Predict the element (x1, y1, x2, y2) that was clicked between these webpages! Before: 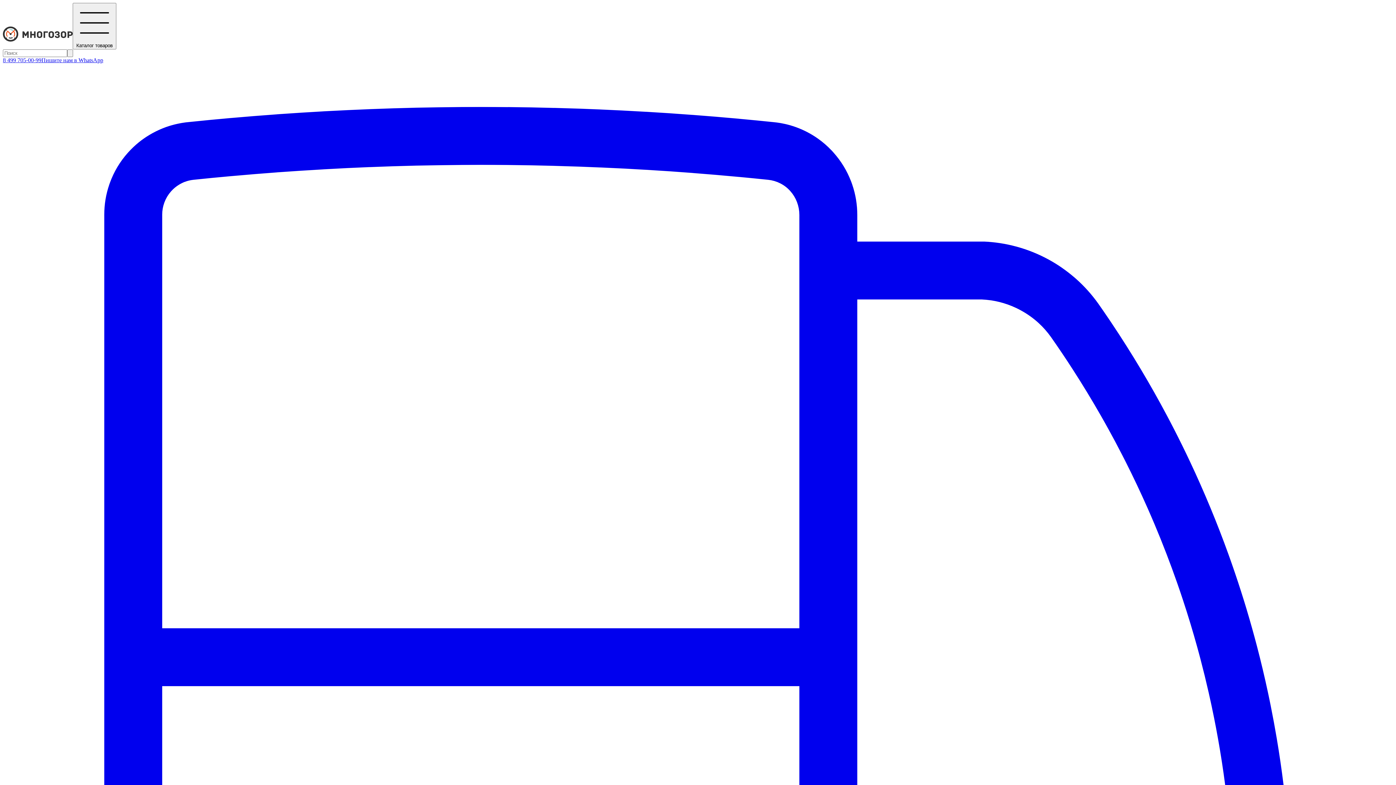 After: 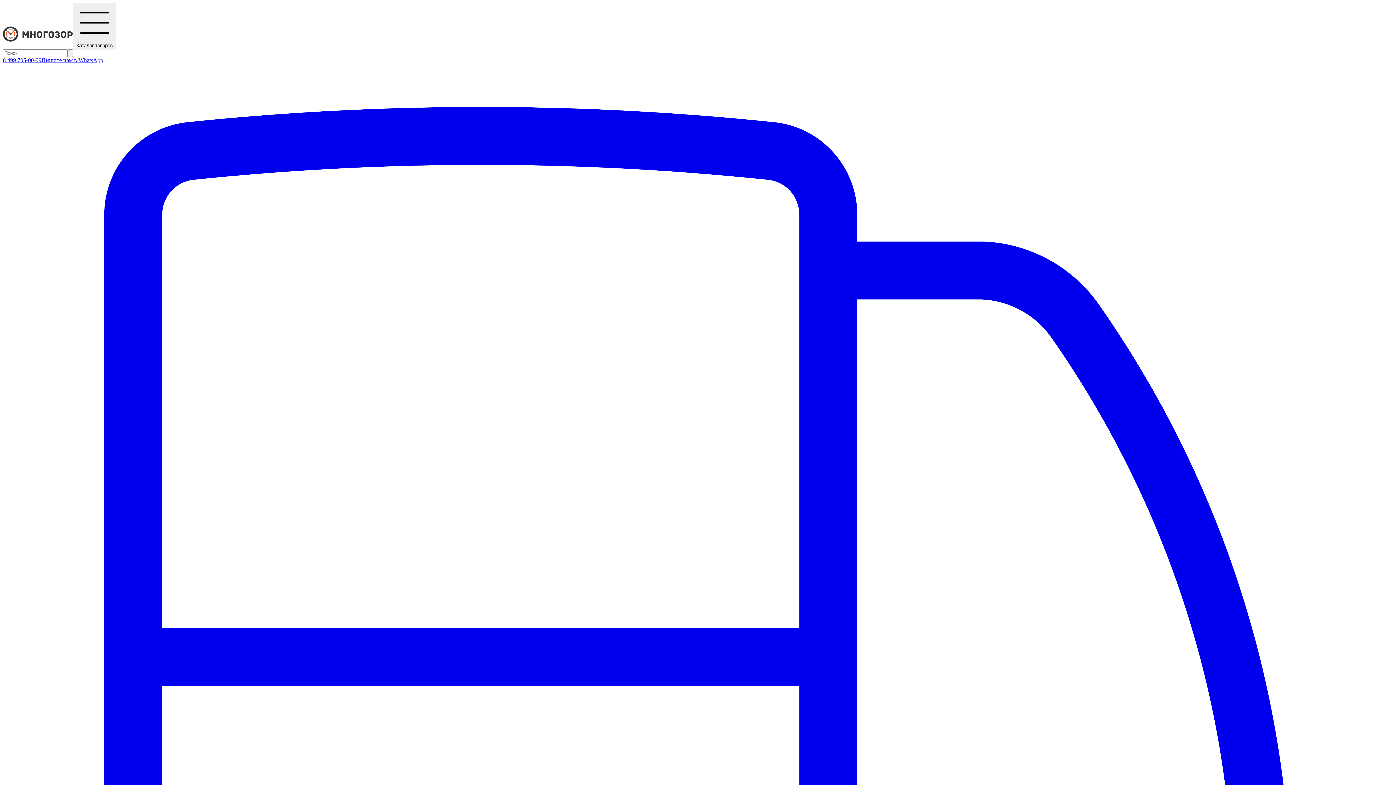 Action: bbox: (2, 36, 72, 42)